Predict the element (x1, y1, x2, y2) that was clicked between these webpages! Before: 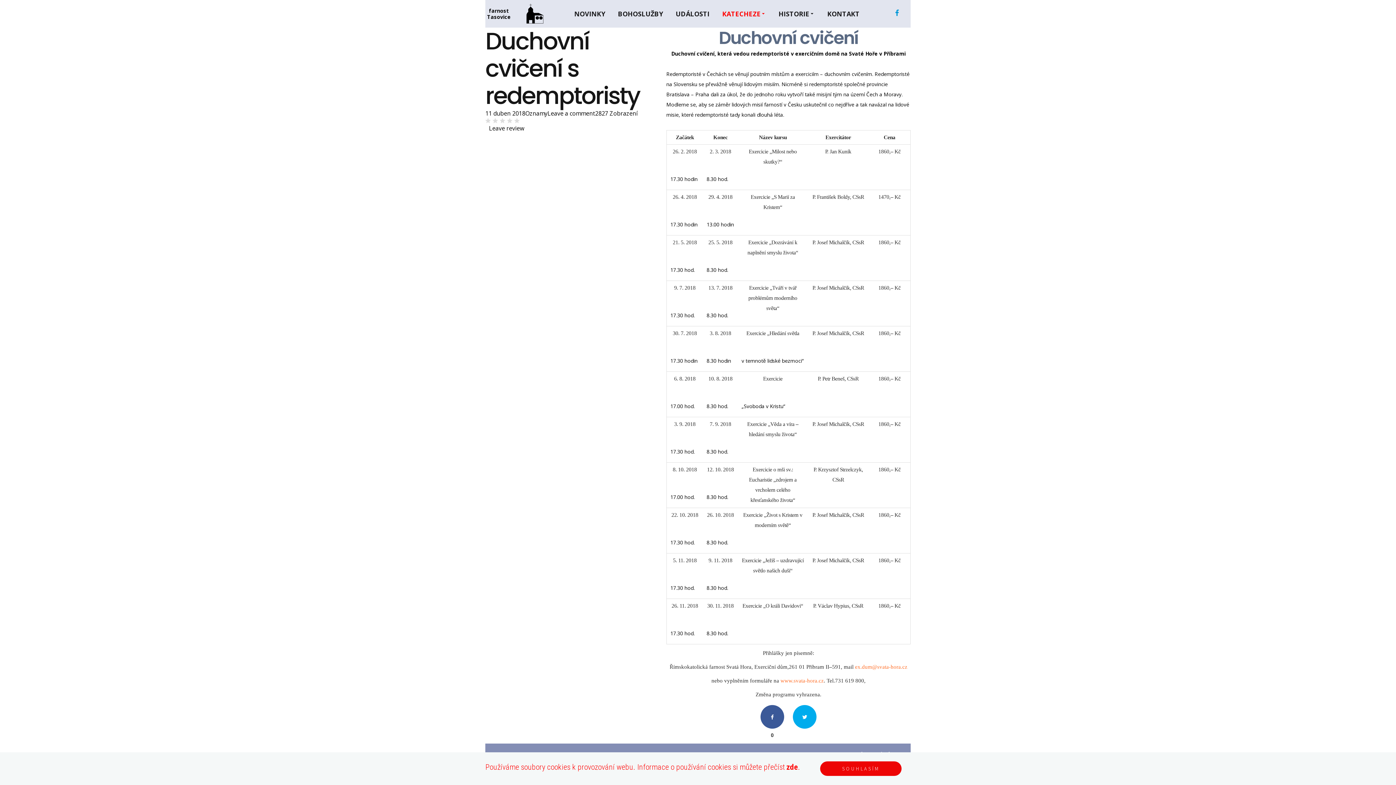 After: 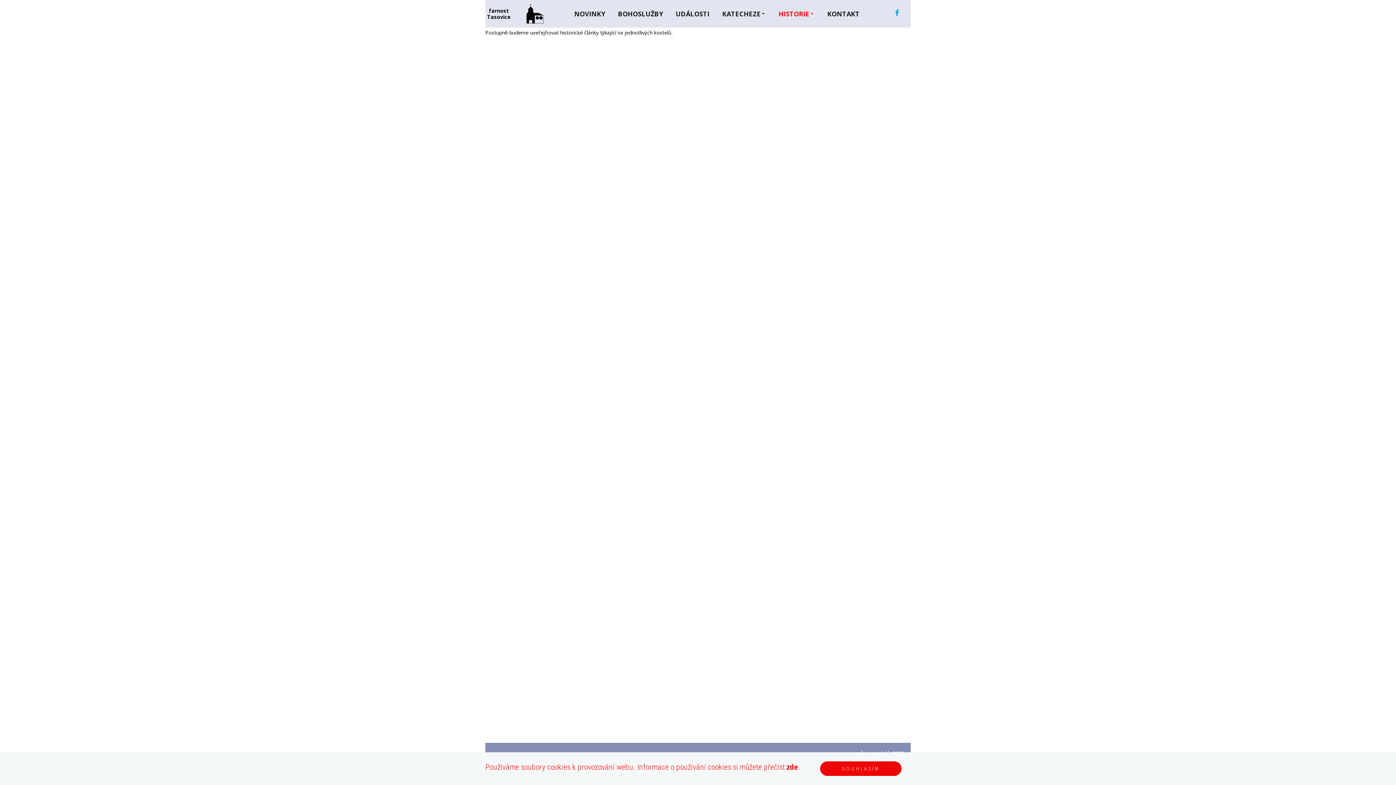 Action: label: HISTORIE bbox: (773, 6, 820, 21)